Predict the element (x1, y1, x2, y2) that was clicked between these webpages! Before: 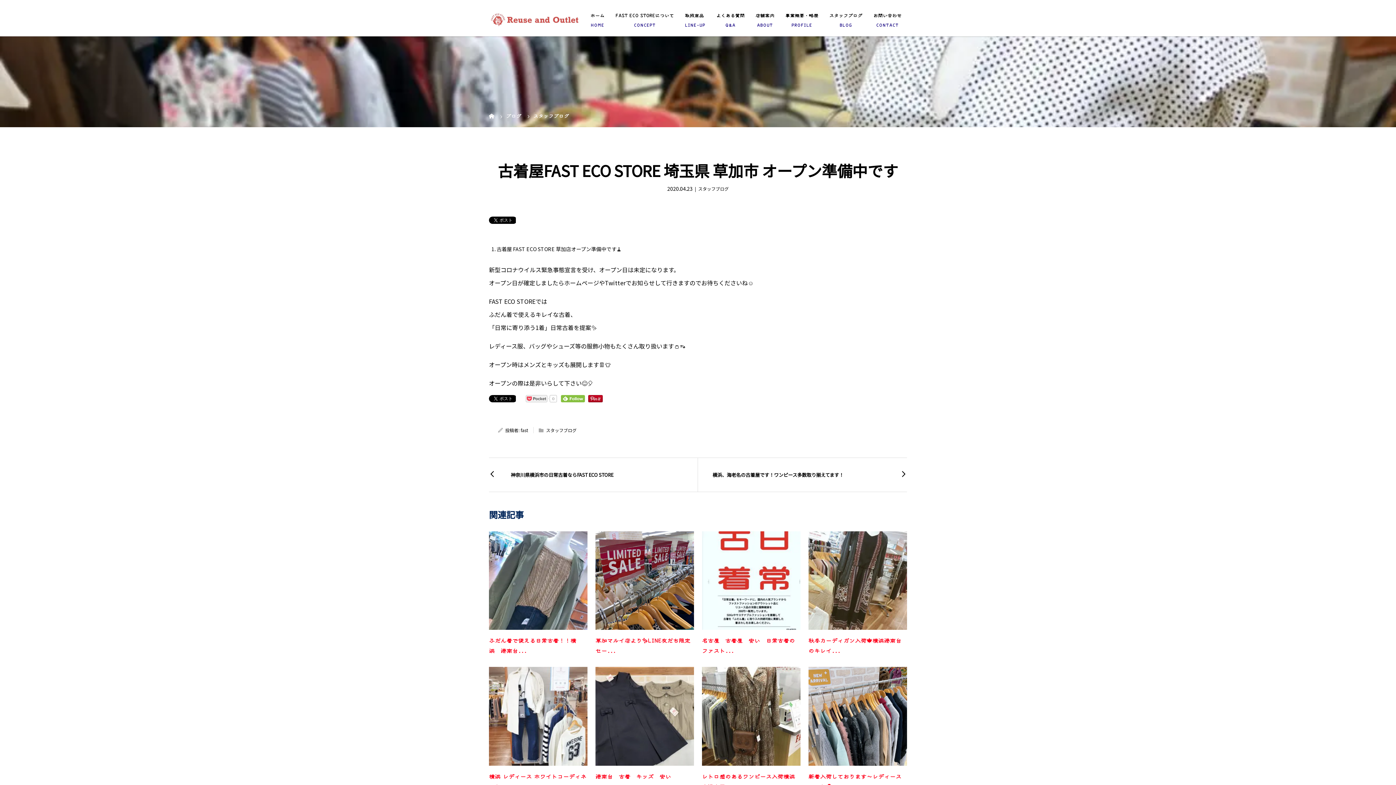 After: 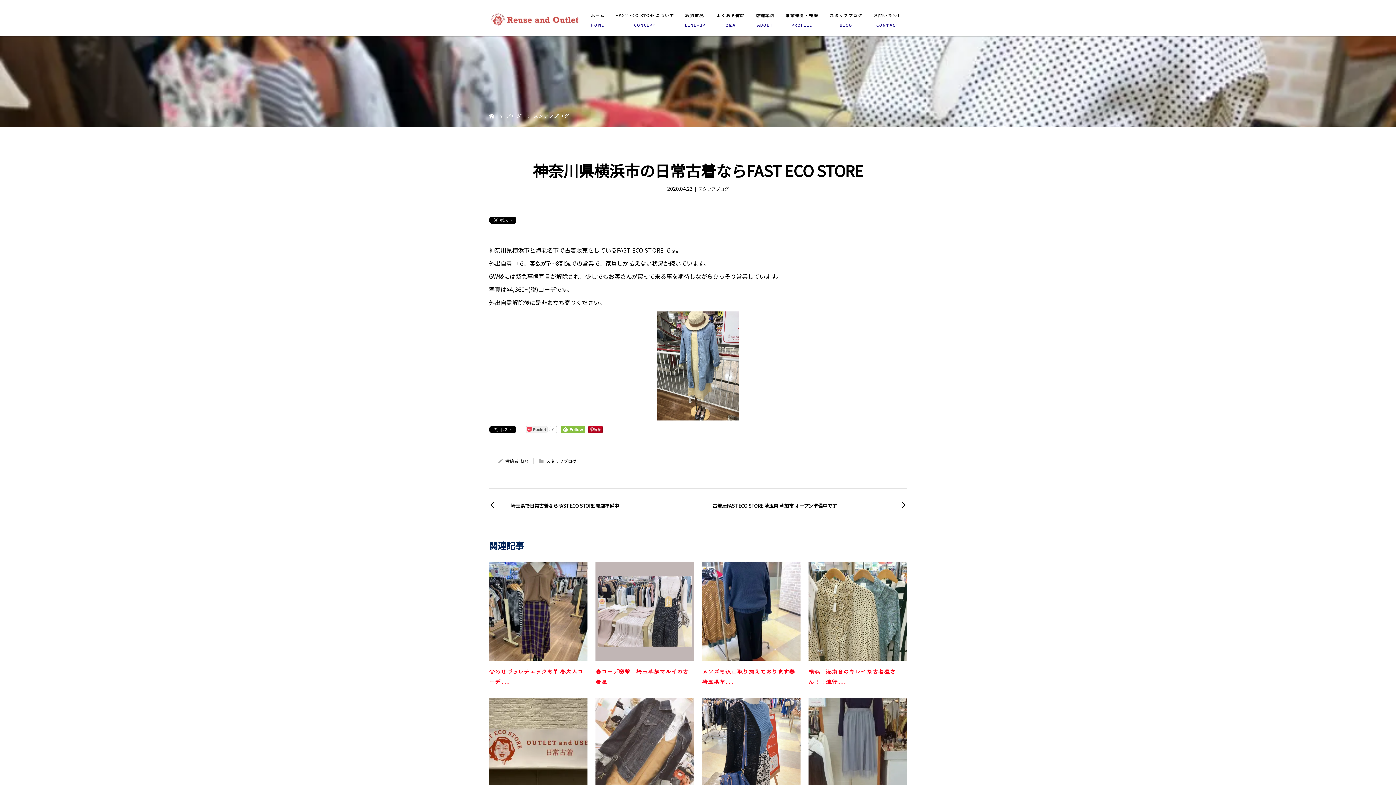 Action: label: 神奈川県横浜市の日常古着ならFAST ECO STORE bbox: (489, 458, 697, 492)